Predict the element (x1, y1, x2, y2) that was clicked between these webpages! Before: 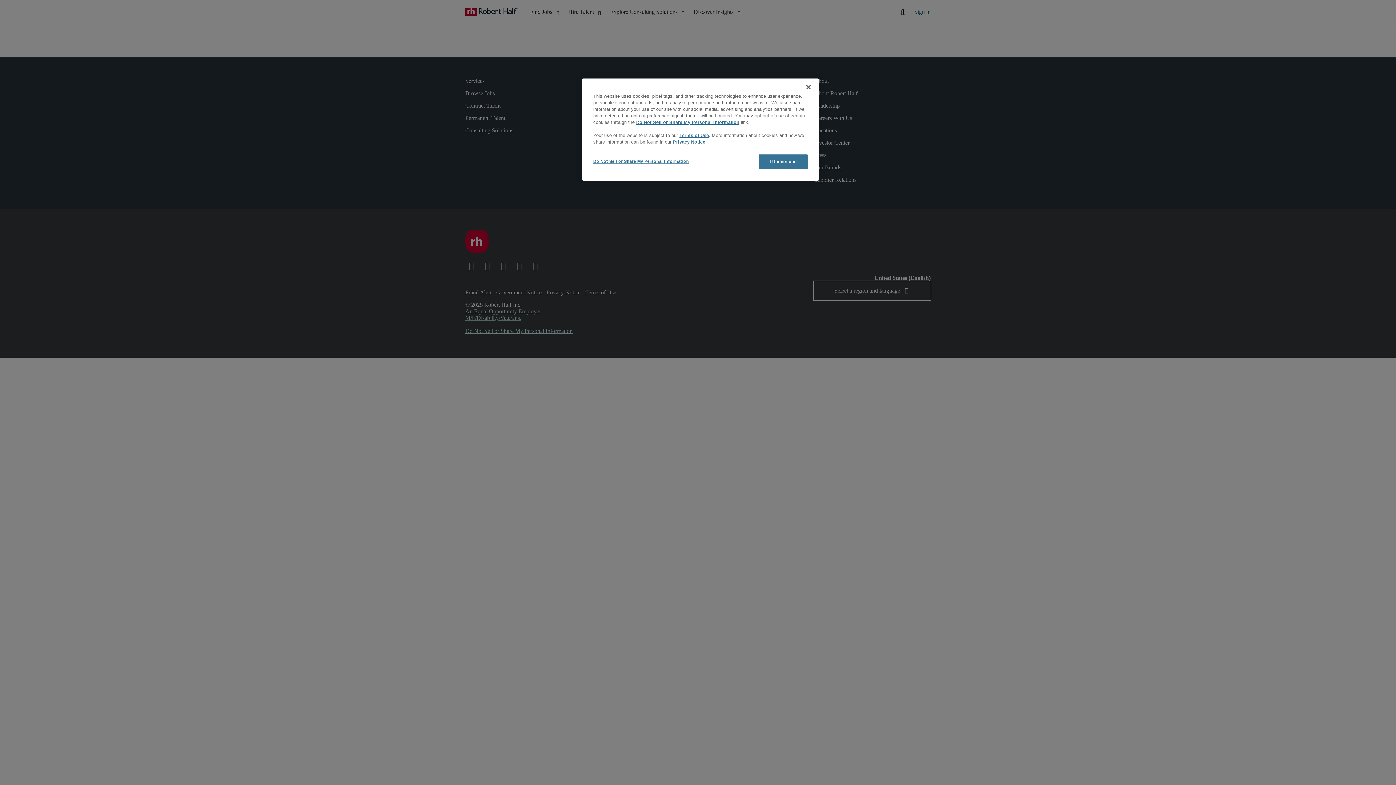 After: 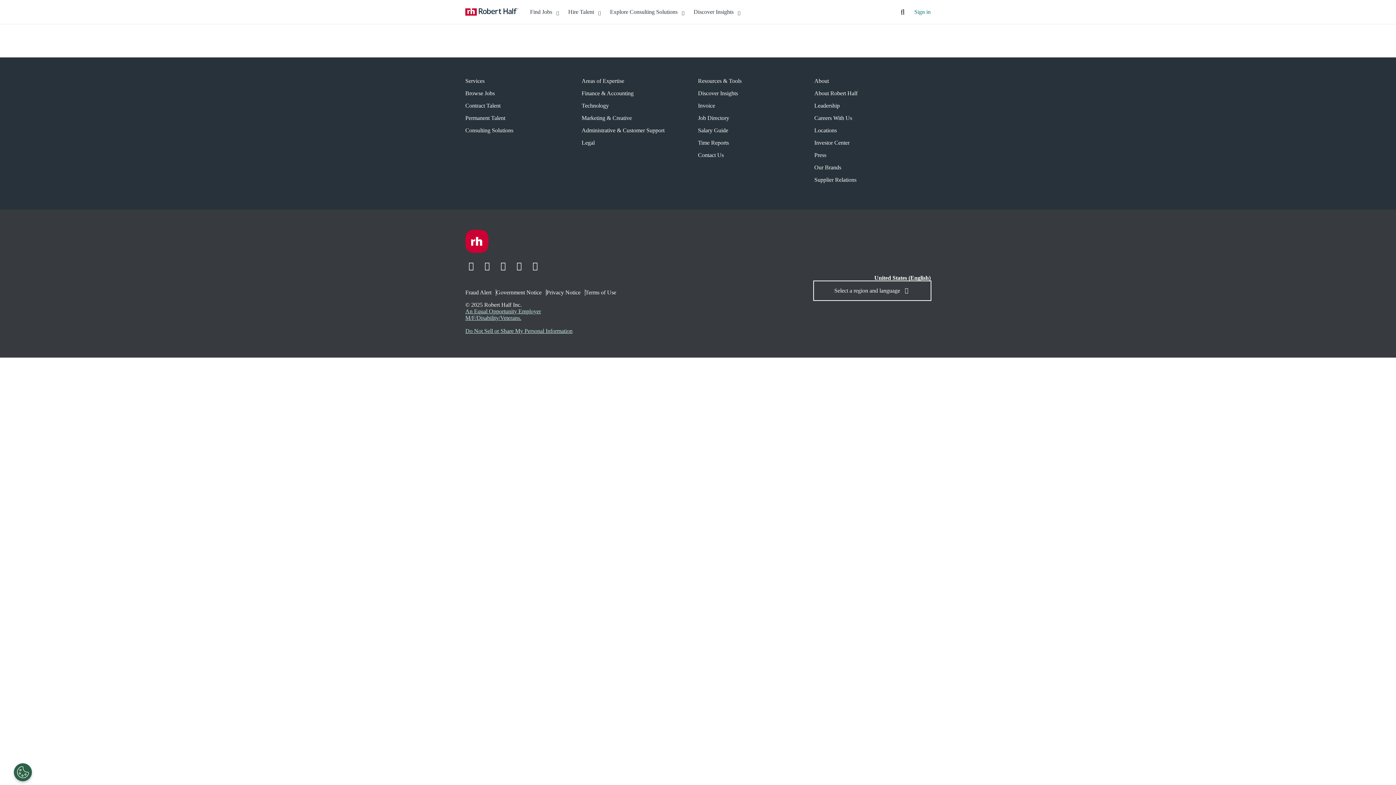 Action: bbox: (800, 79, 816, 95) label: Close